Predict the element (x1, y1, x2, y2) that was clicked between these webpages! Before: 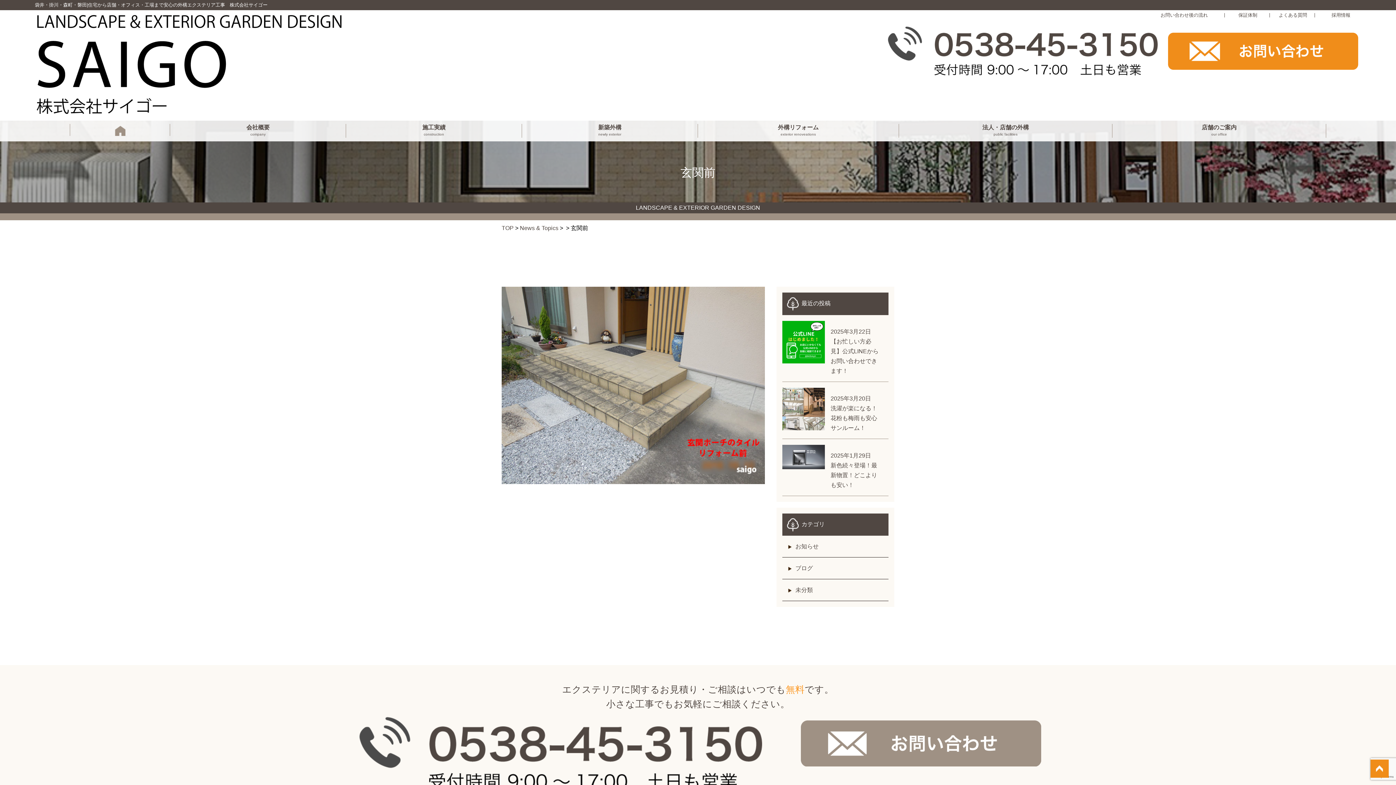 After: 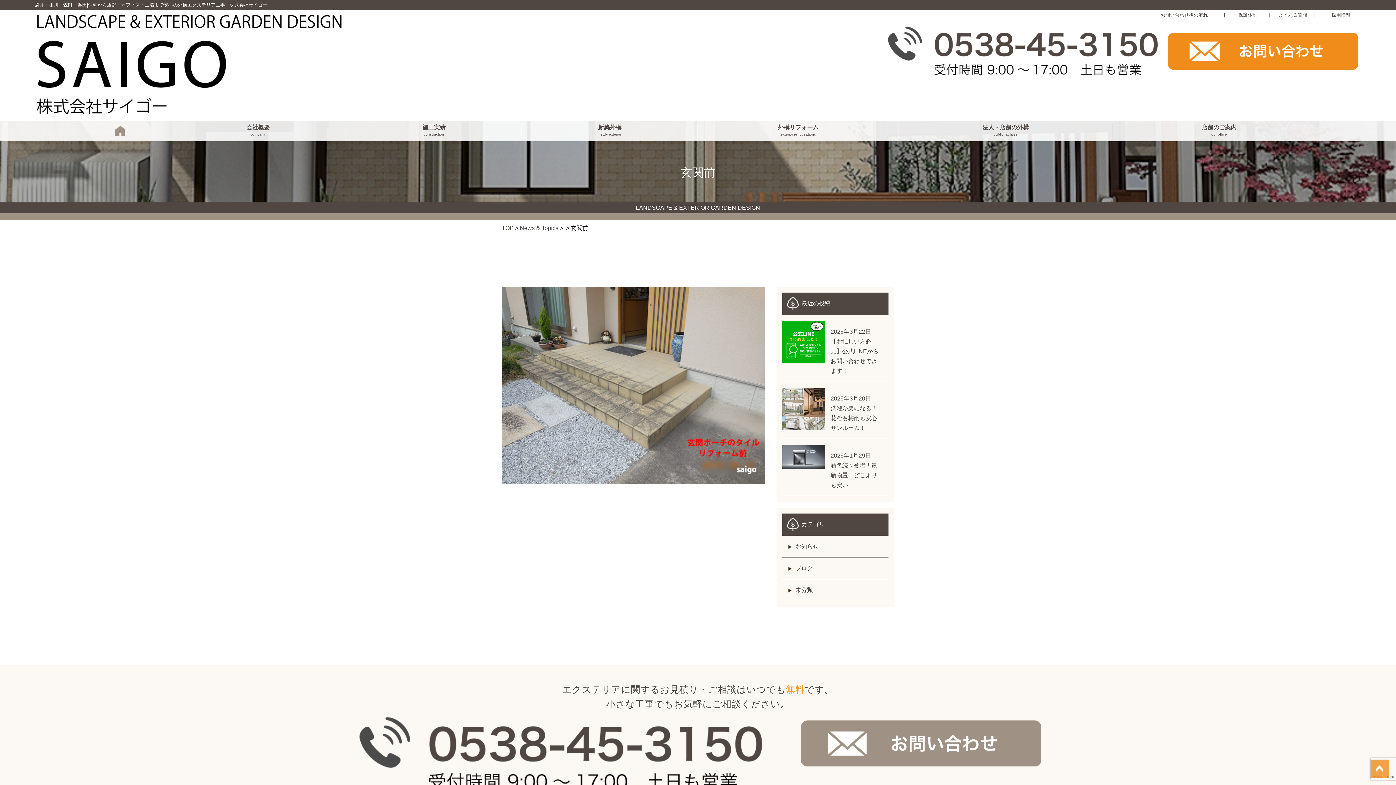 Action: bbox: (1370, 770, 1389, 776)